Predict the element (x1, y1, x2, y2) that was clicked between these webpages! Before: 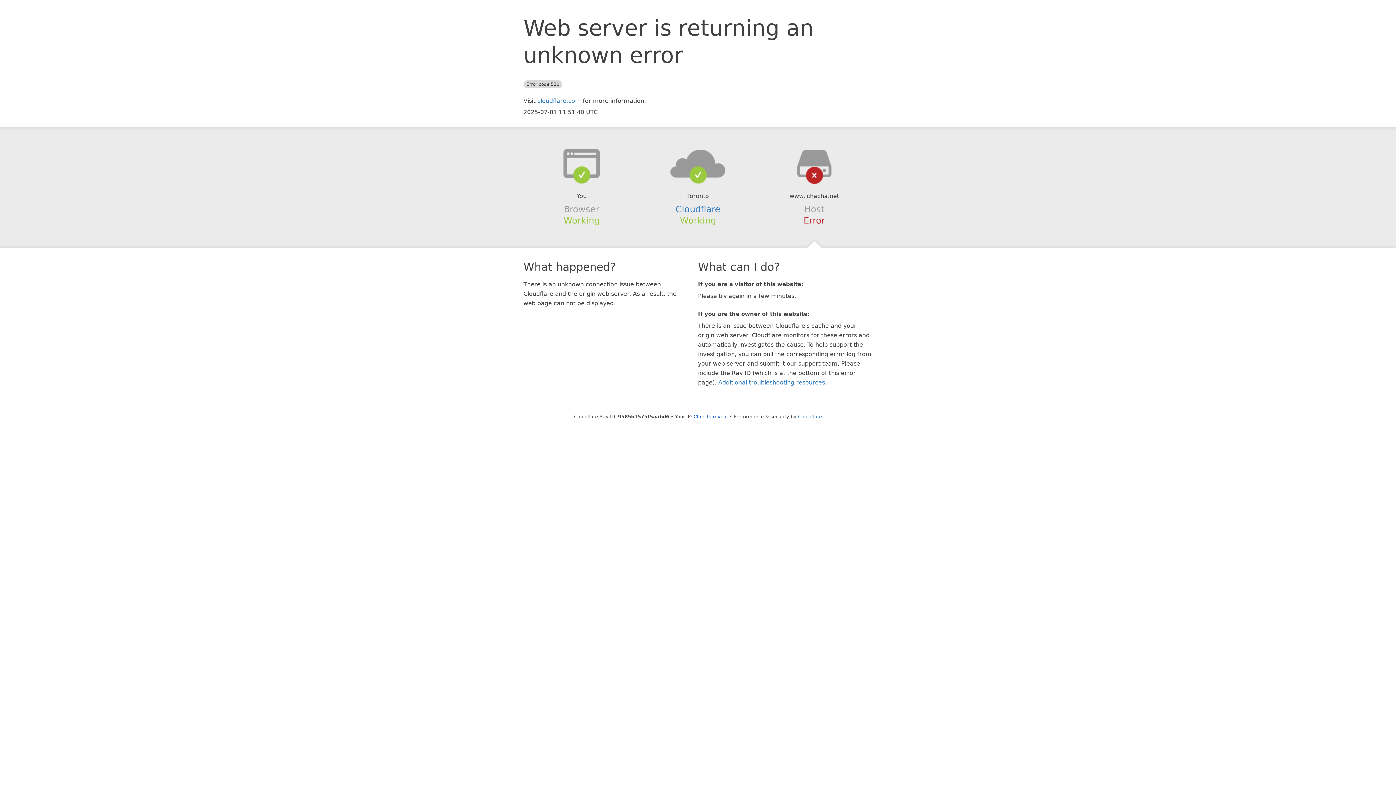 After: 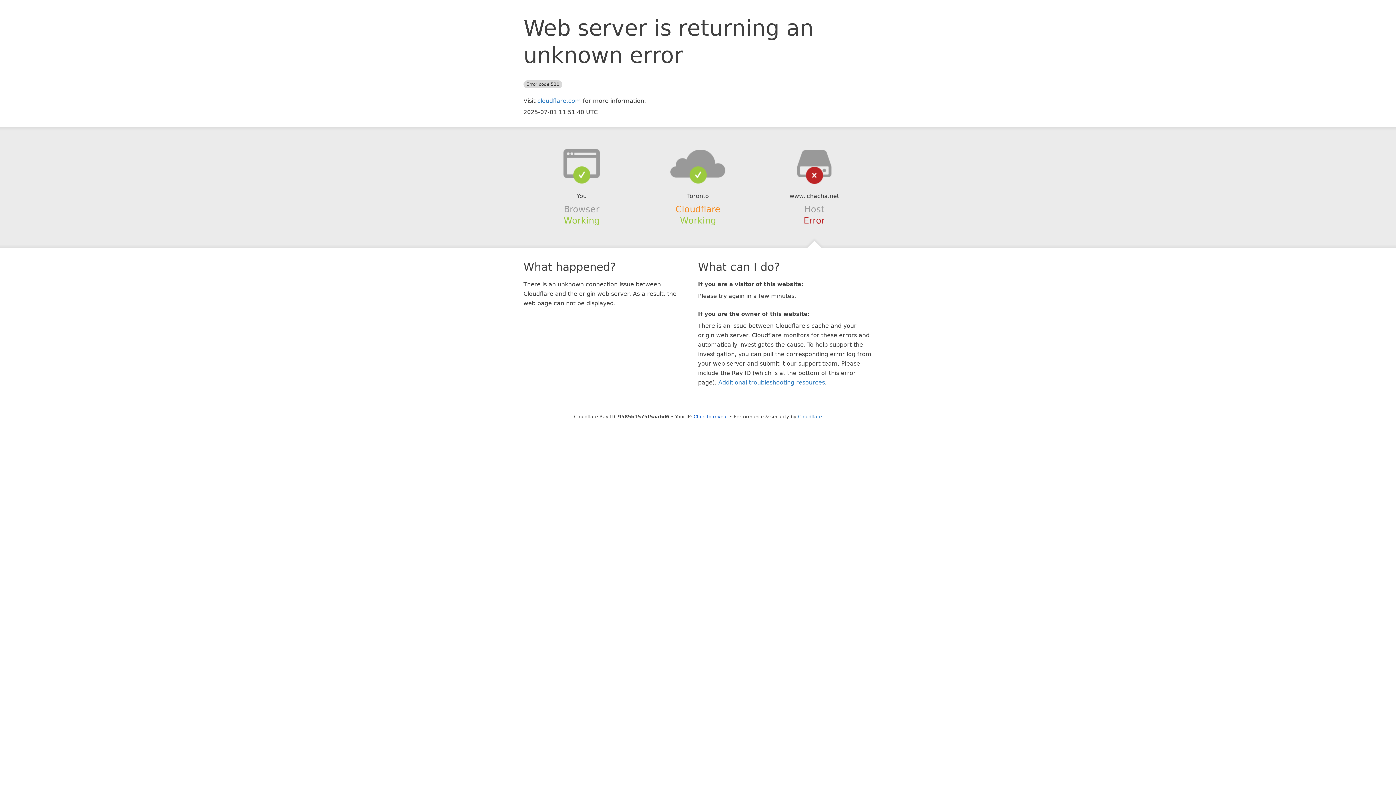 Action: label: Cloudflare bbox: (675, 204, 720, 214)